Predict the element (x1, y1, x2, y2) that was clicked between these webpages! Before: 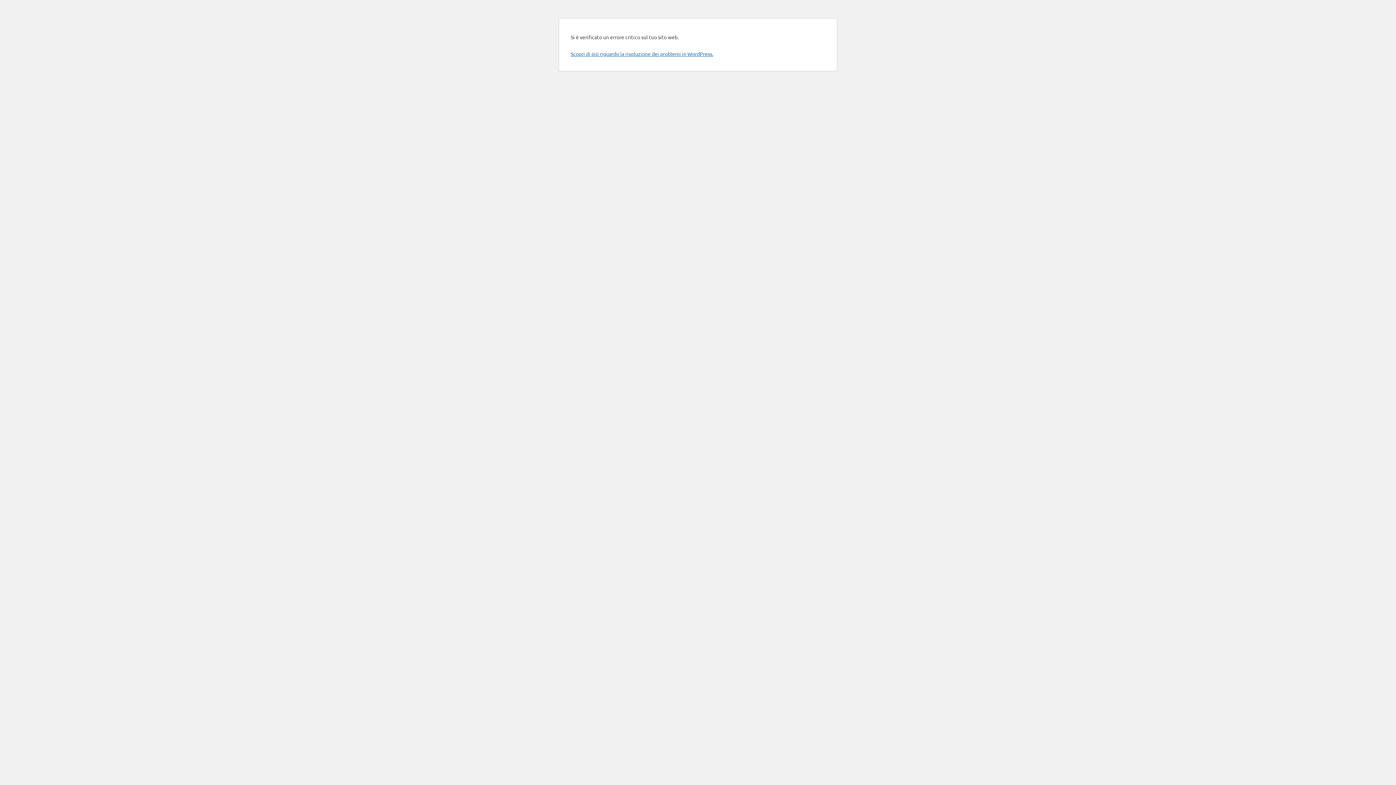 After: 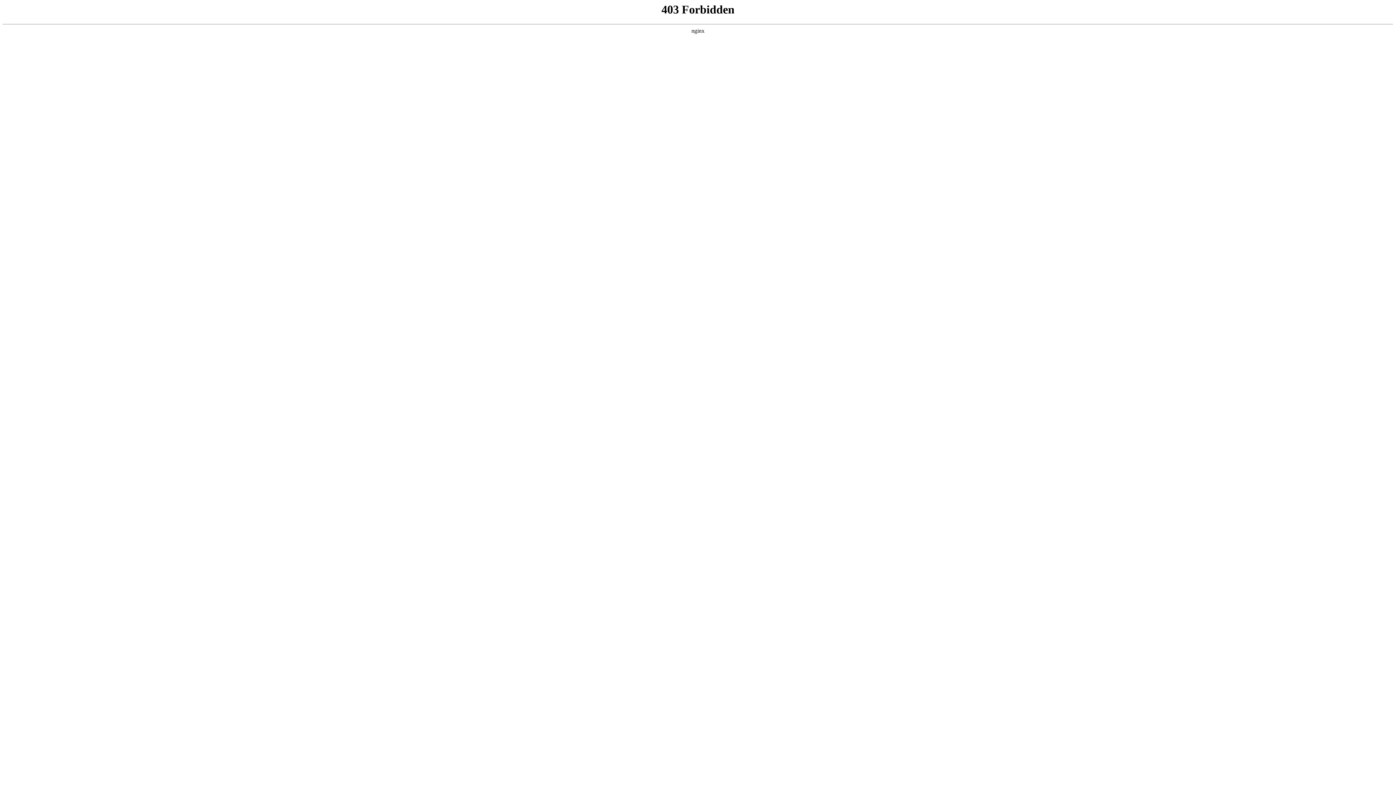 Action: label: Scopri di più riguardo la risoluzione dei problemi in WordPress. bbox: (570, 50, 713, 57)